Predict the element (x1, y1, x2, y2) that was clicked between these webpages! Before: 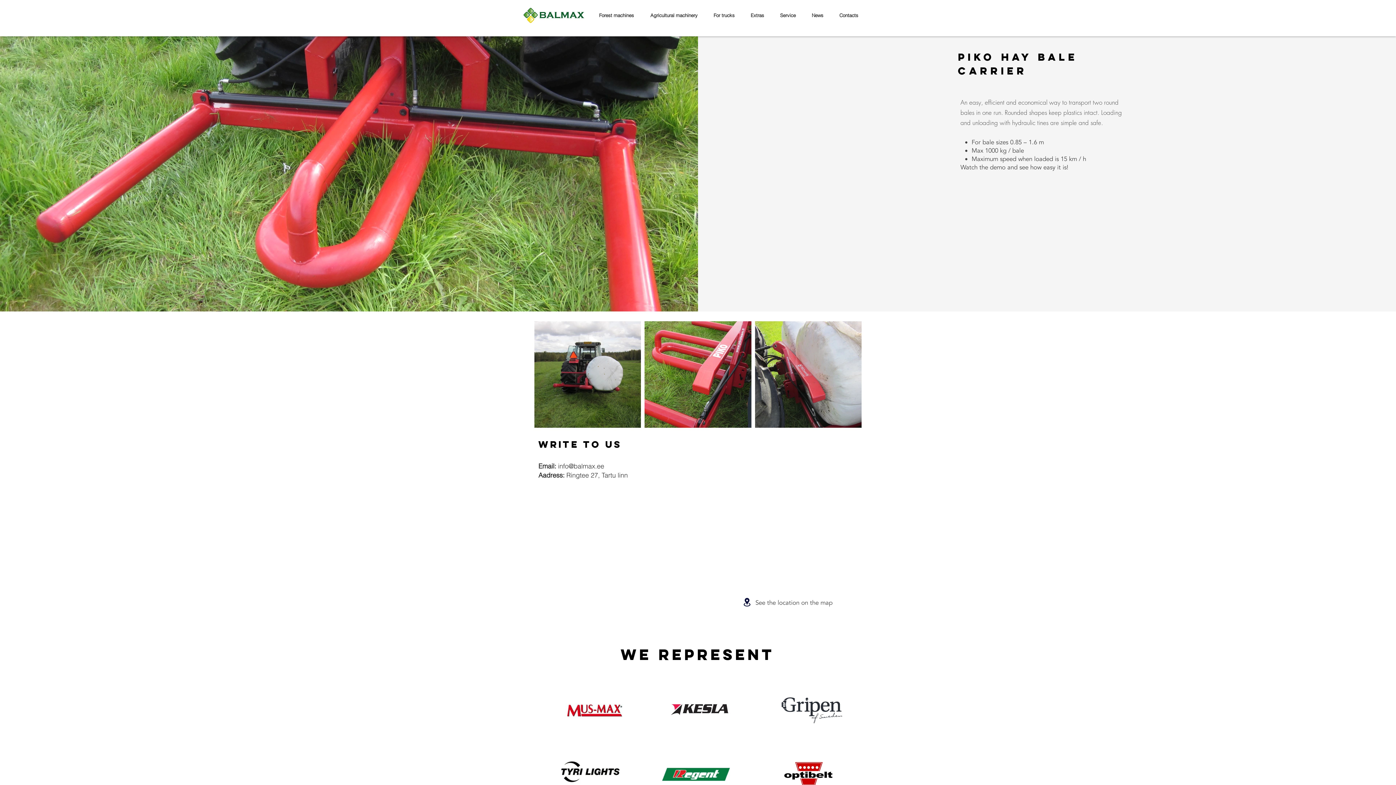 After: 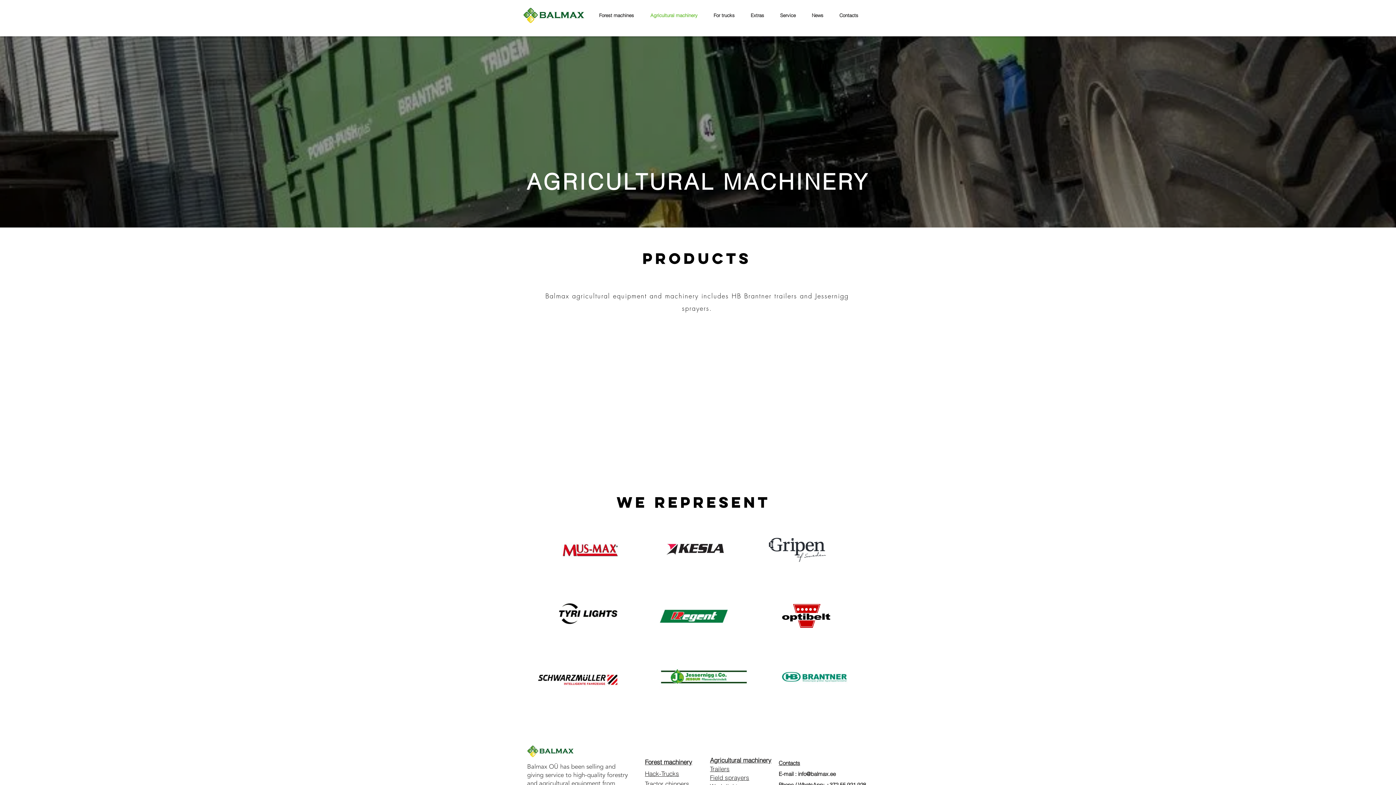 Action: label: Agricultural machinery bbox: (646, 4, 710, 26)